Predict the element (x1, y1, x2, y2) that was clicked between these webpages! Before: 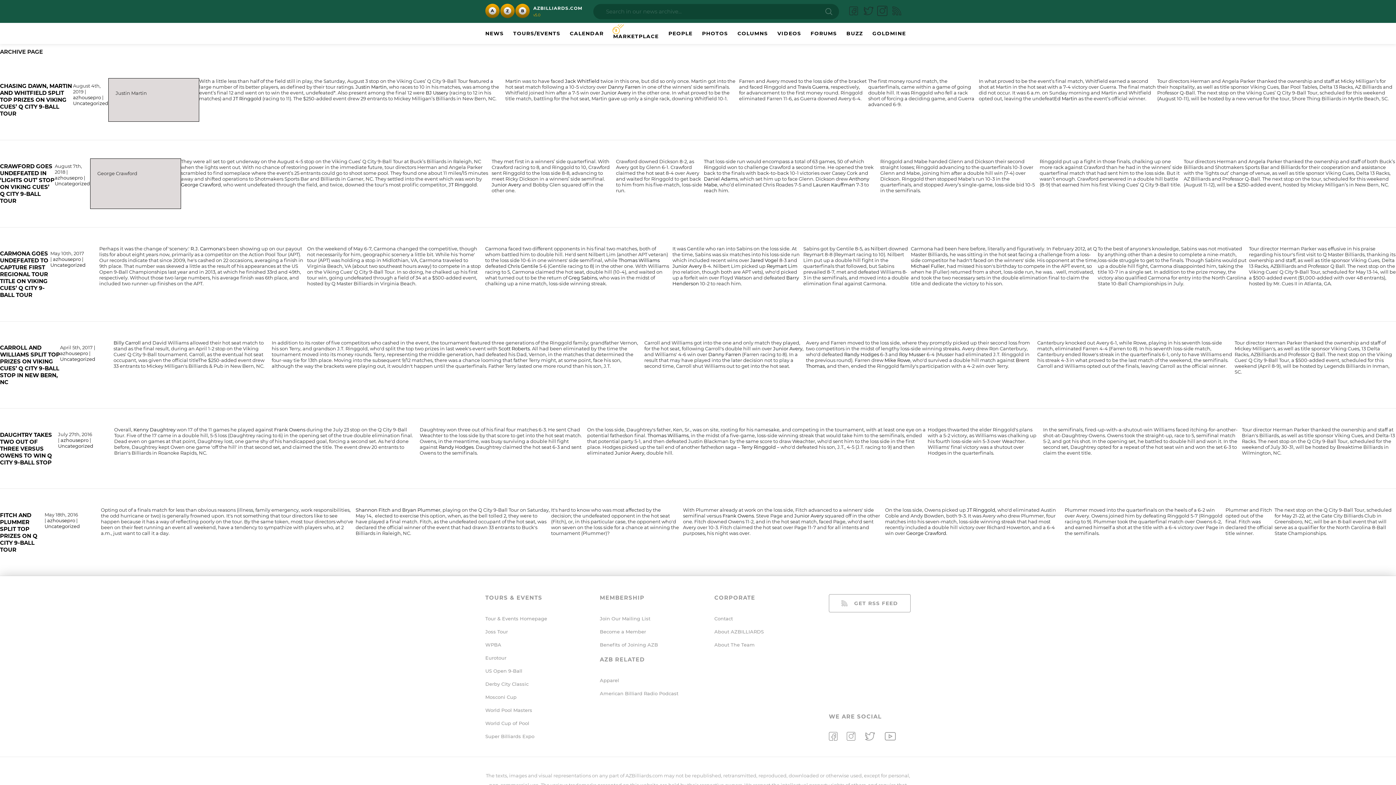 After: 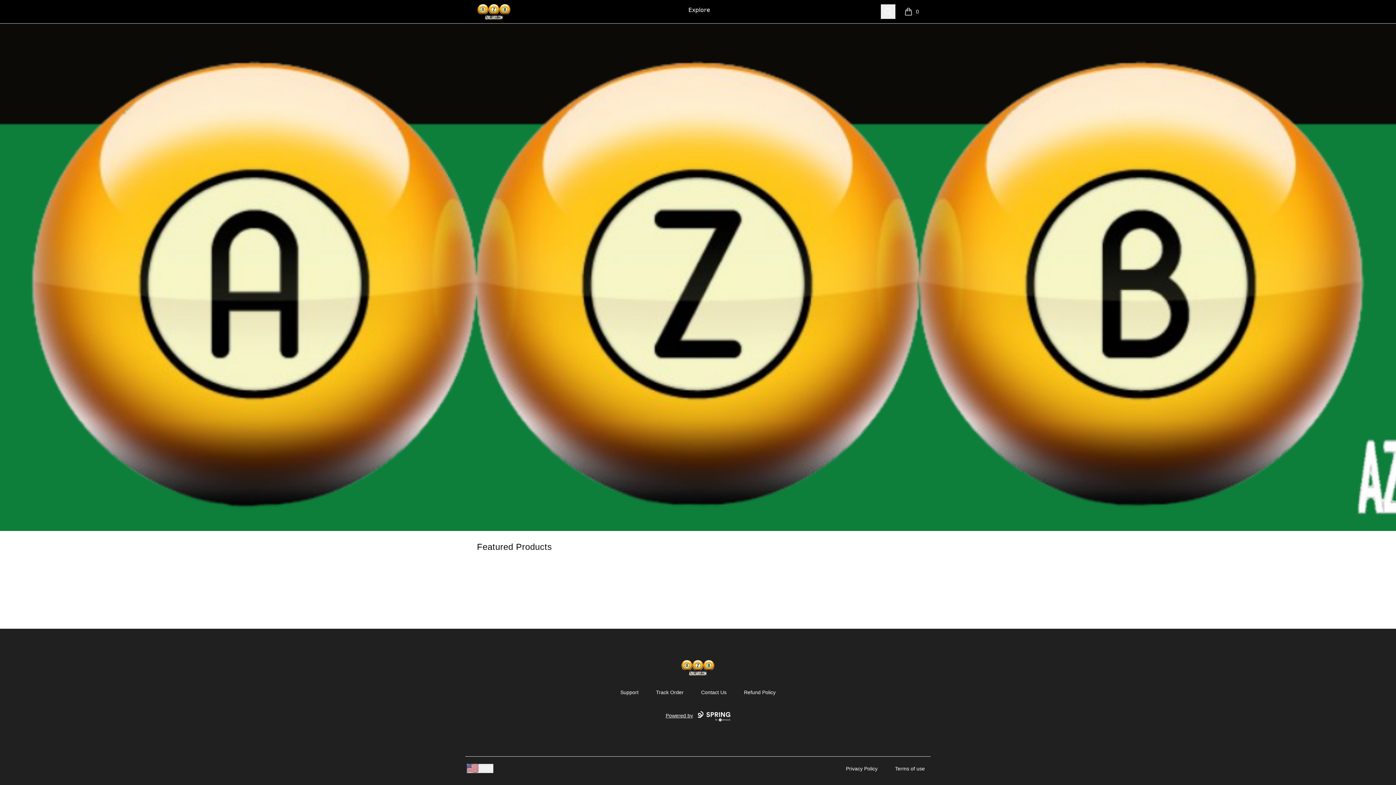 Action: bbox: (600, 677, 619, 683) label: Apparel